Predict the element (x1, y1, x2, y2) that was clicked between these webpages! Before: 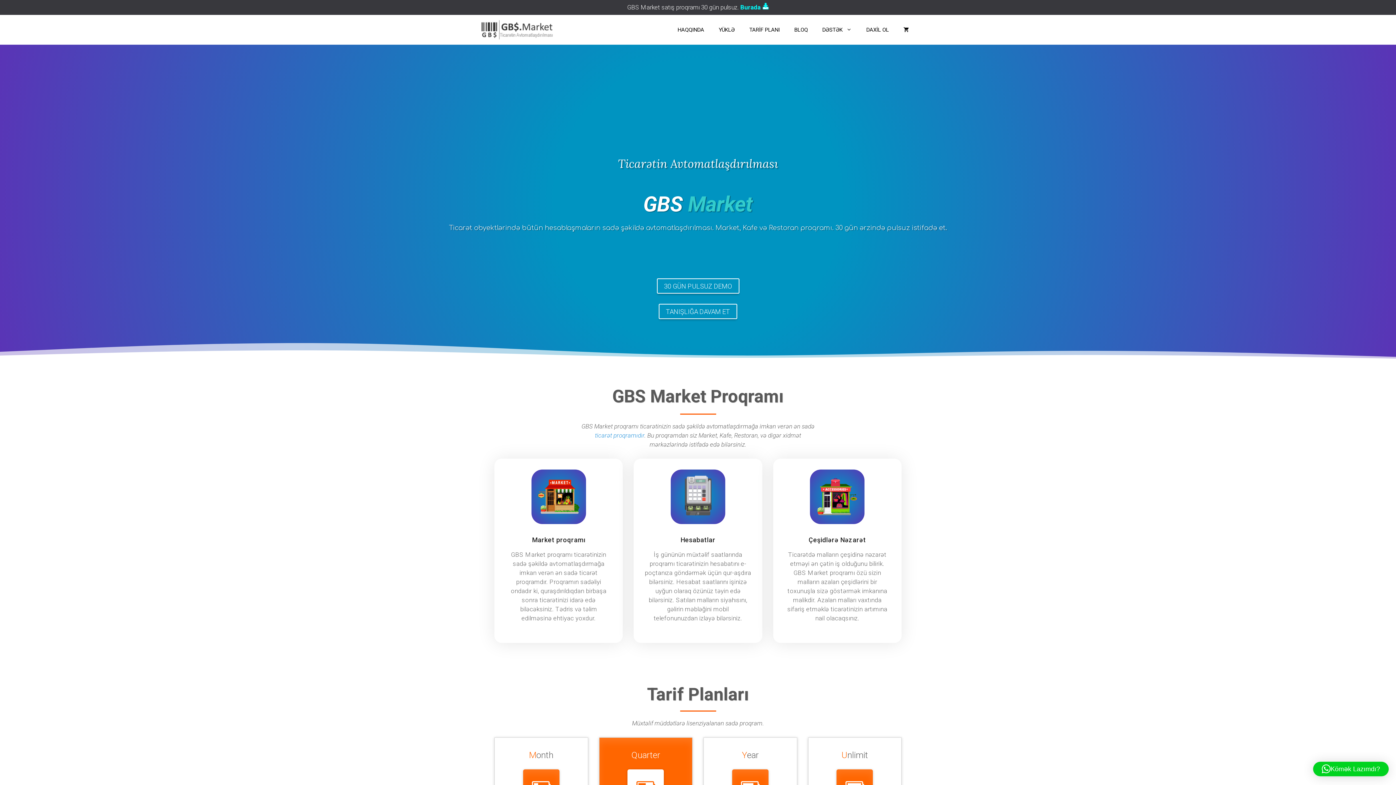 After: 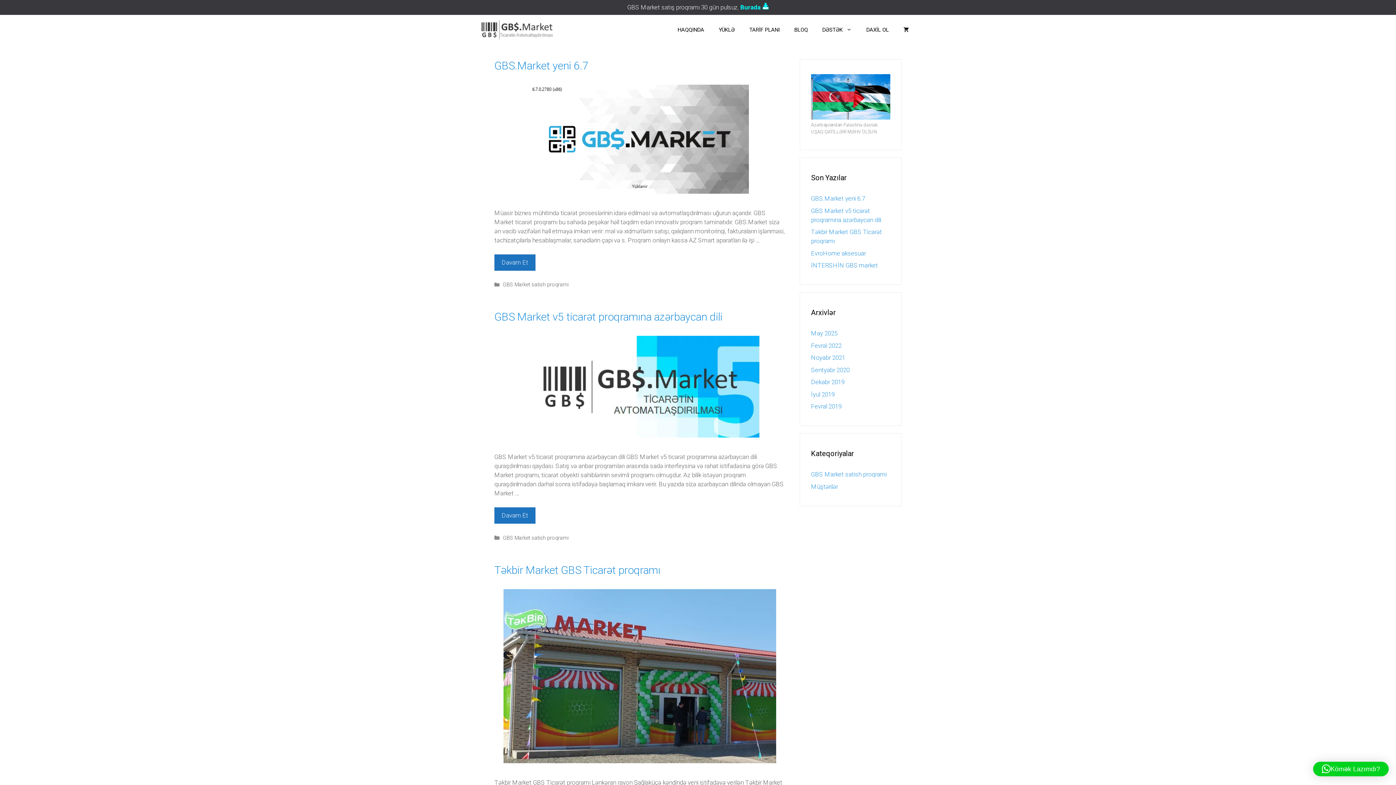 Action: label: BLOQ bbox: (787, 18, 815, 40)